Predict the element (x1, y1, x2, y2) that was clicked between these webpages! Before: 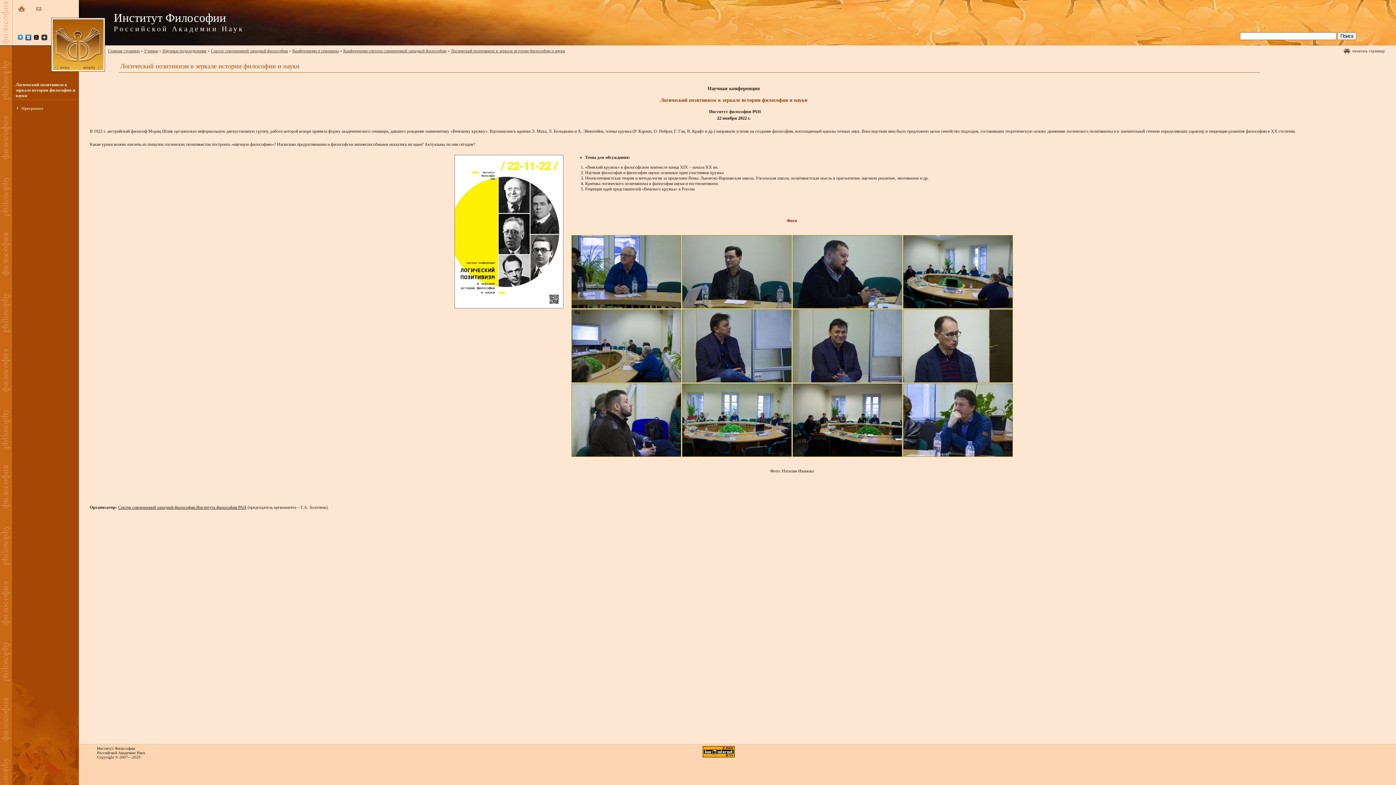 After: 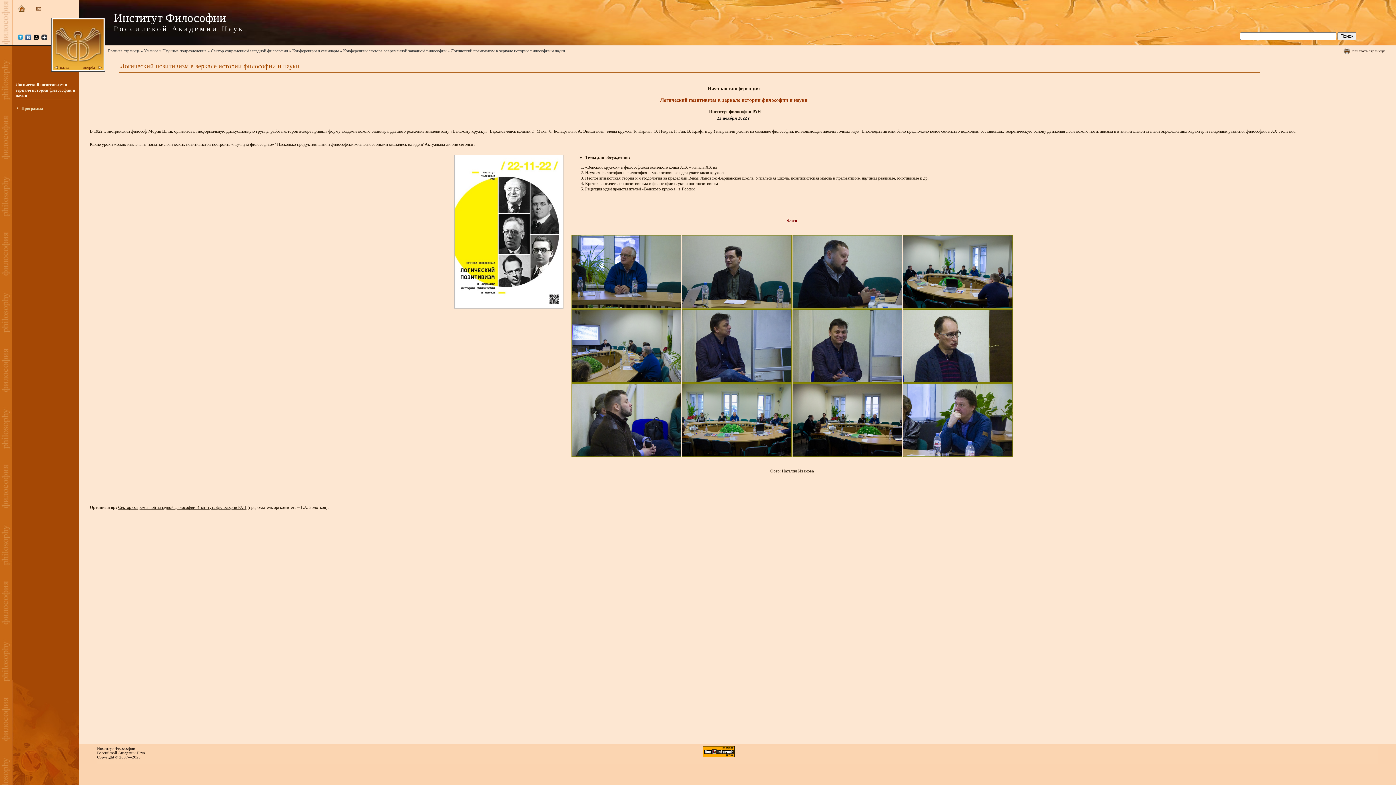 Action: bbox: (36, 7, 41, 12)